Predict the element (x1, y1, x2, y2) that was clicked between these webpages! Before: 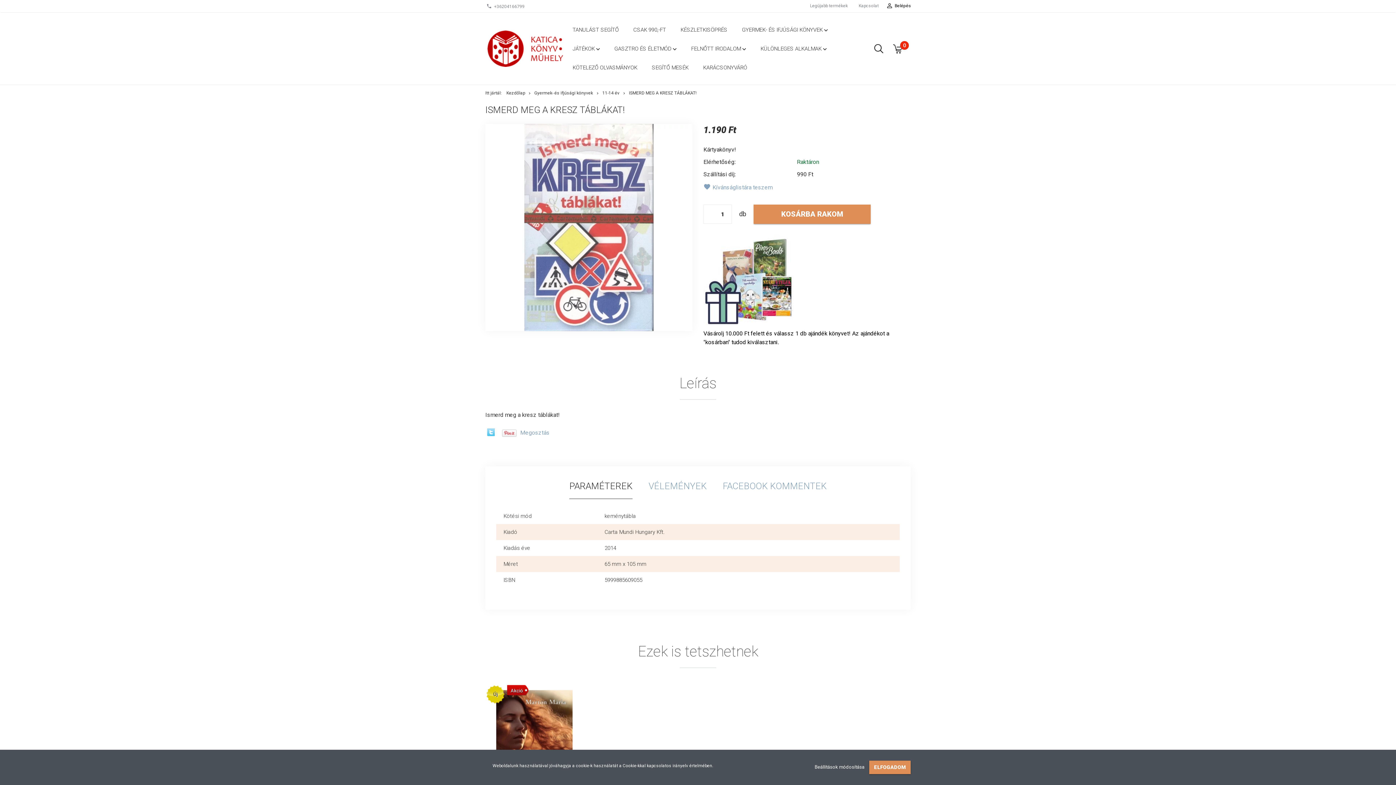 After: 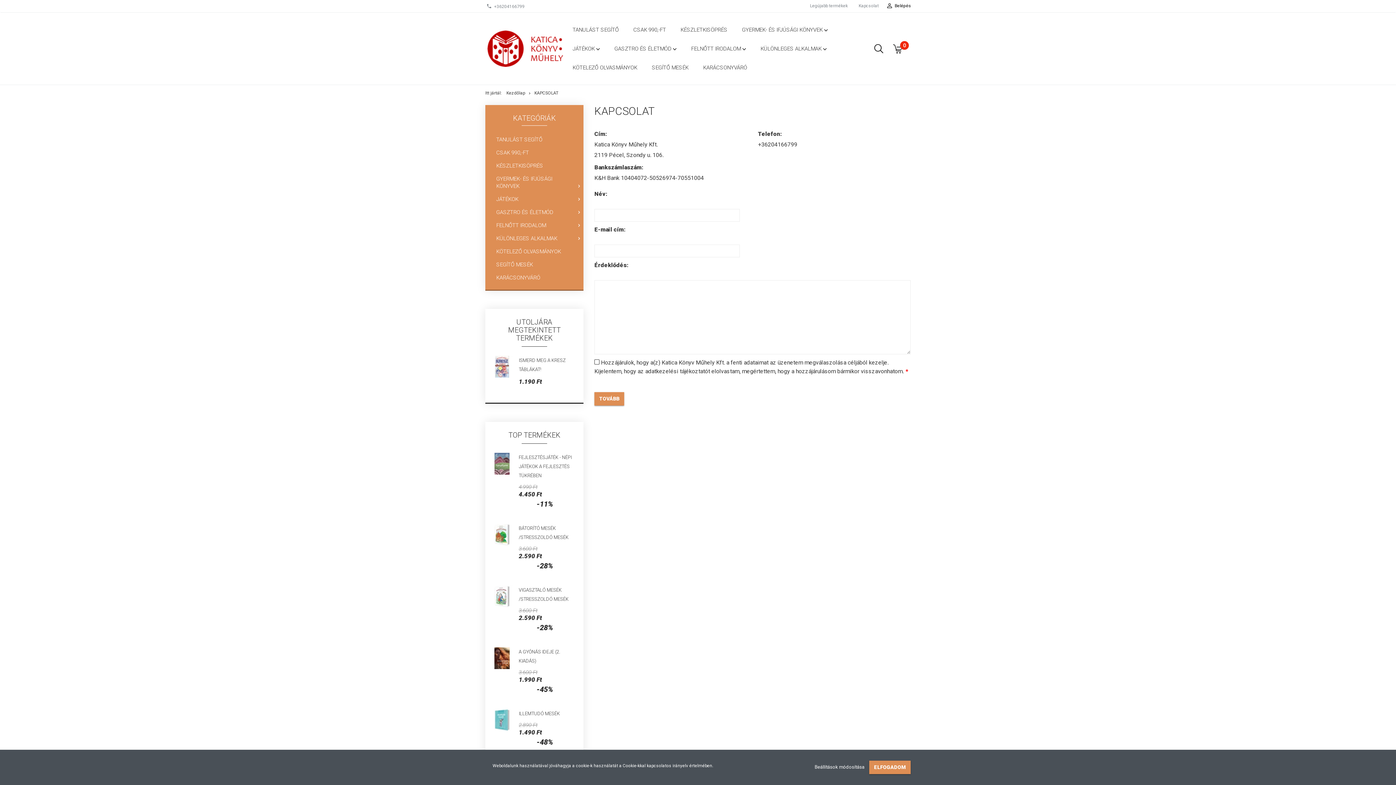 Action: label: Kapcsolat bbox: (853, 1, 878, 10)